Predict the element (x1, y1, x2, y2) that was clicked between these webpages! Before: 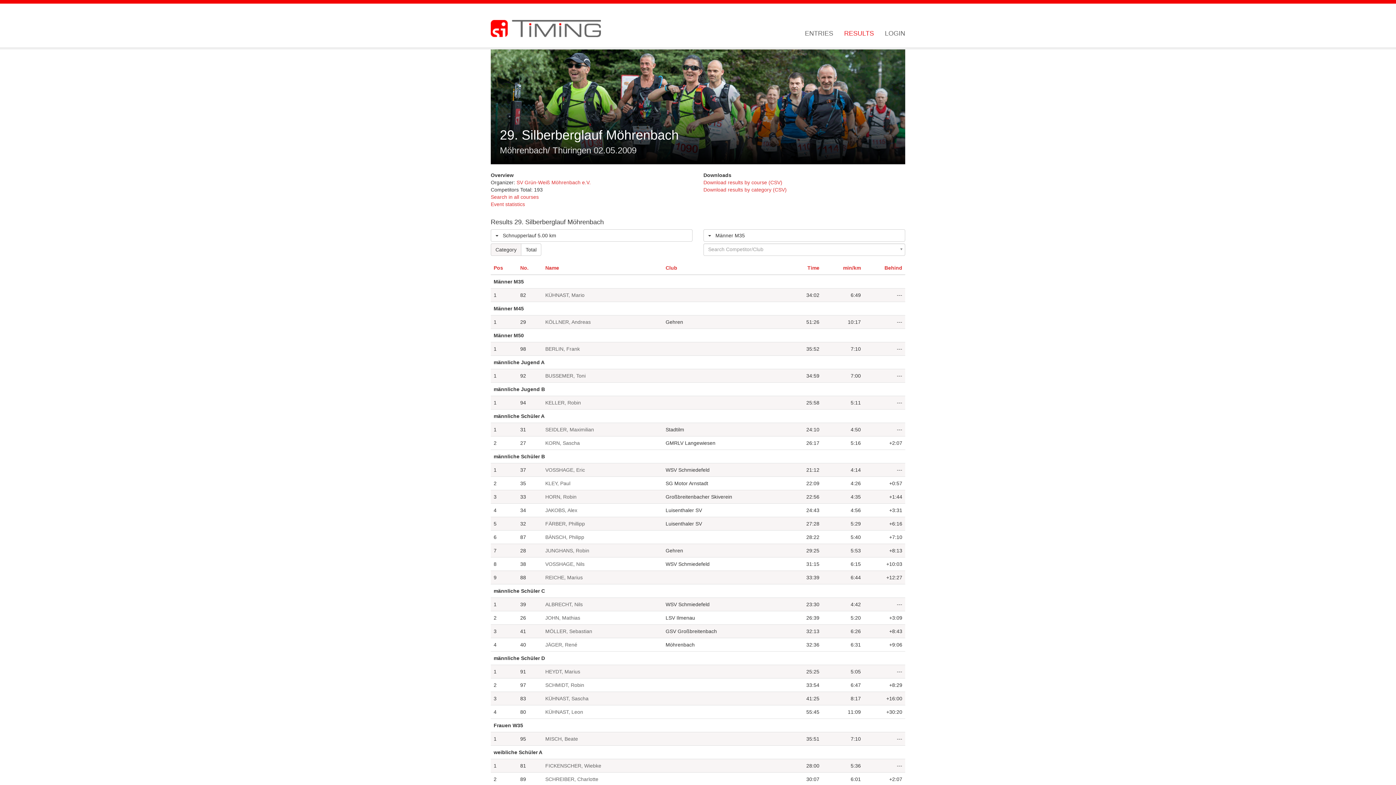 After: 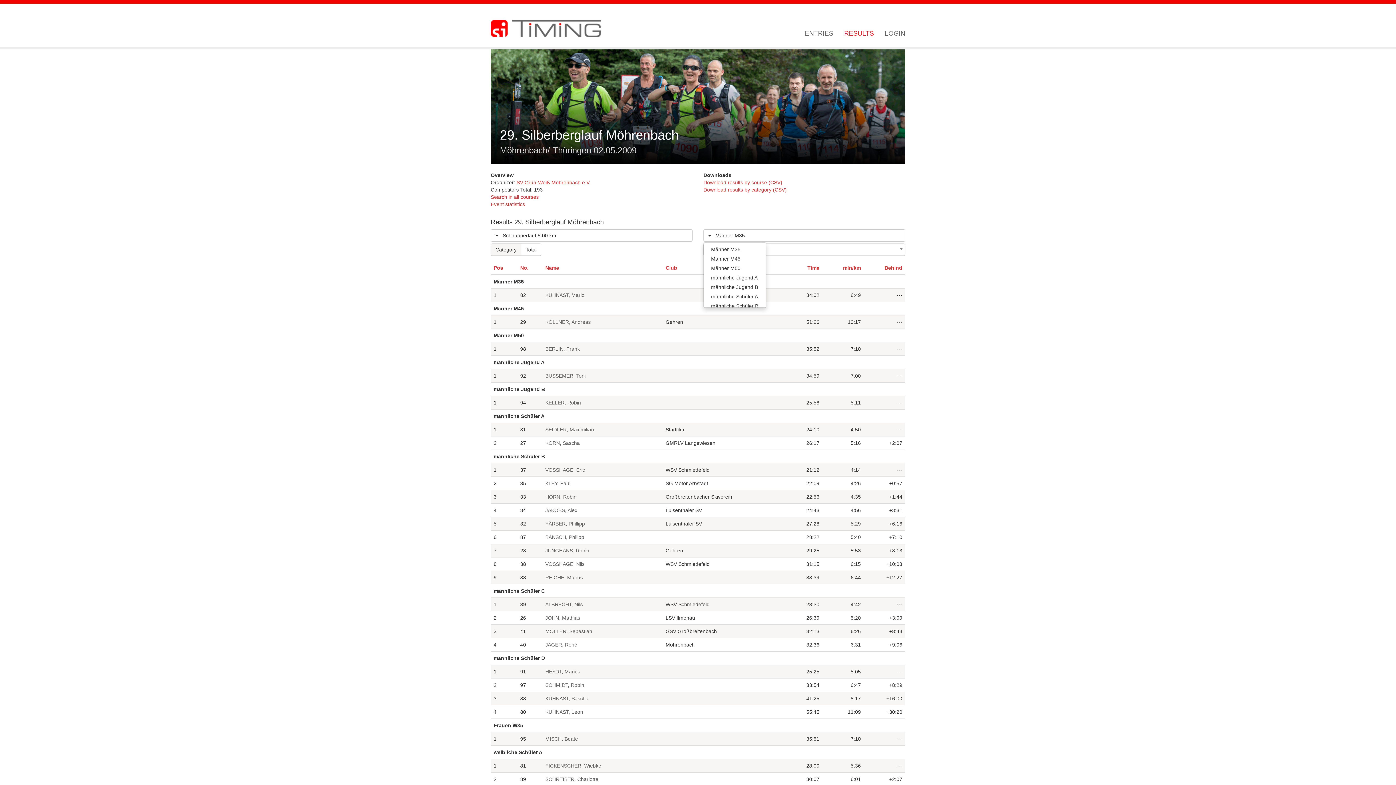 Action: bbox: (703, 229, 905, 241) label:    Männer M35